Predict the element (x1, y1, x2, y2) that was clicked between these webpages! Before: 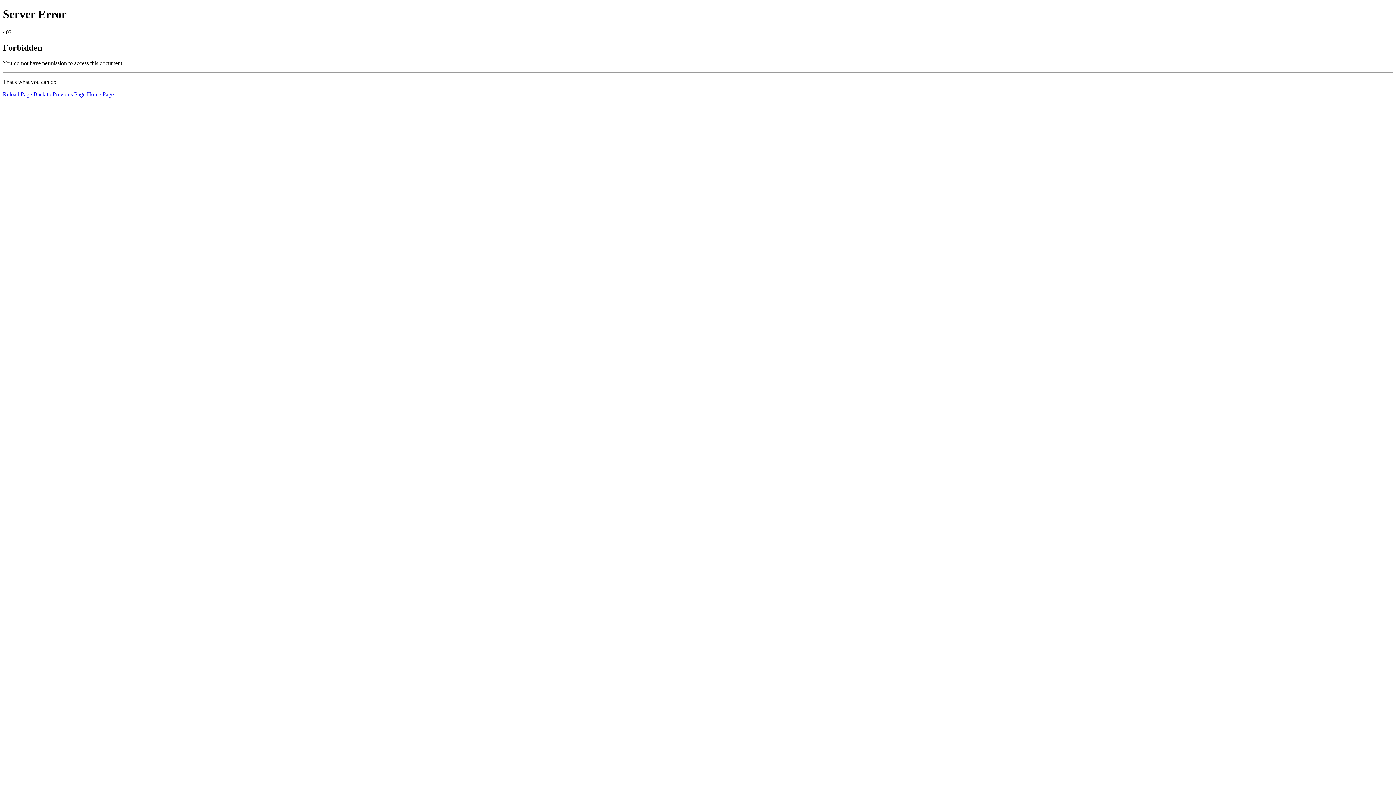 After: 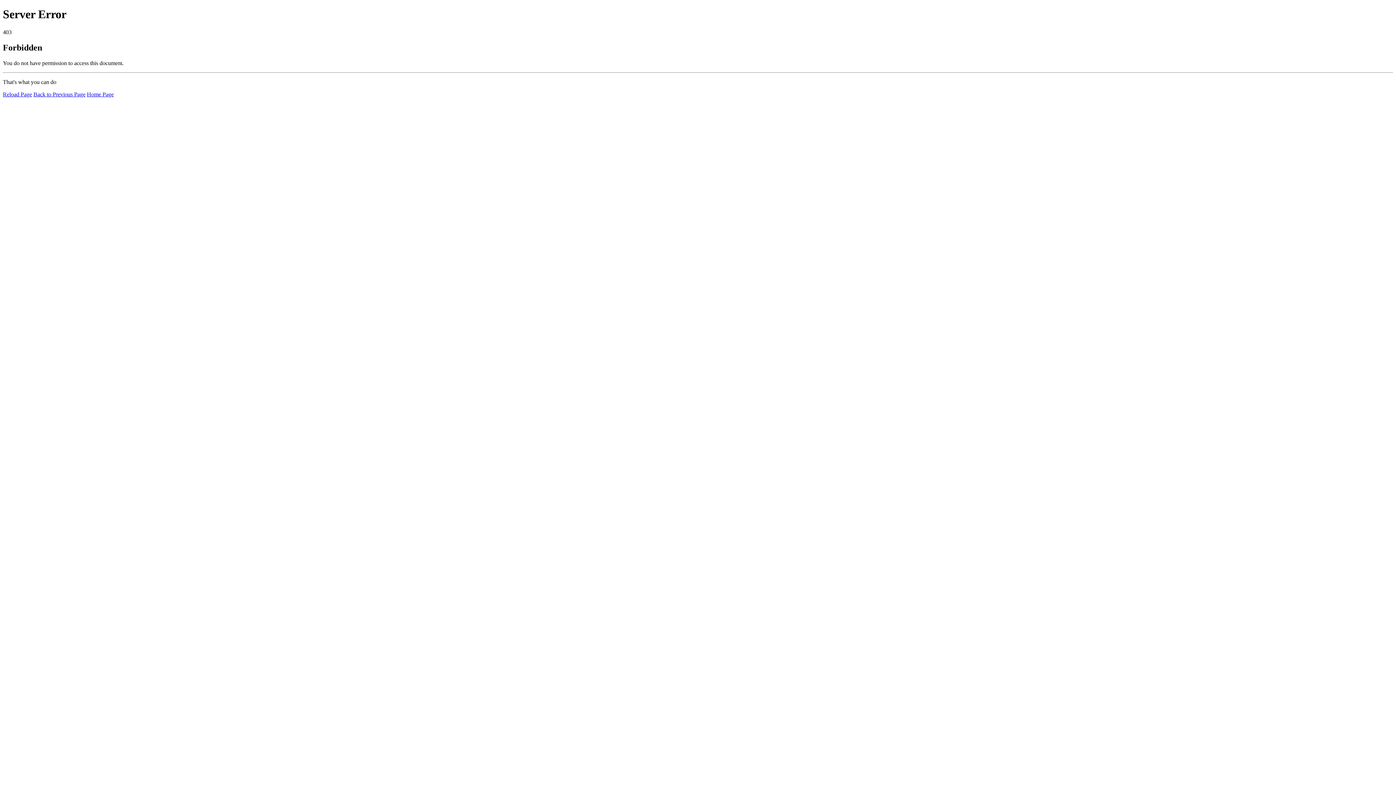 Action: label: Reload Page bbox: (2, 91, 32, 97)